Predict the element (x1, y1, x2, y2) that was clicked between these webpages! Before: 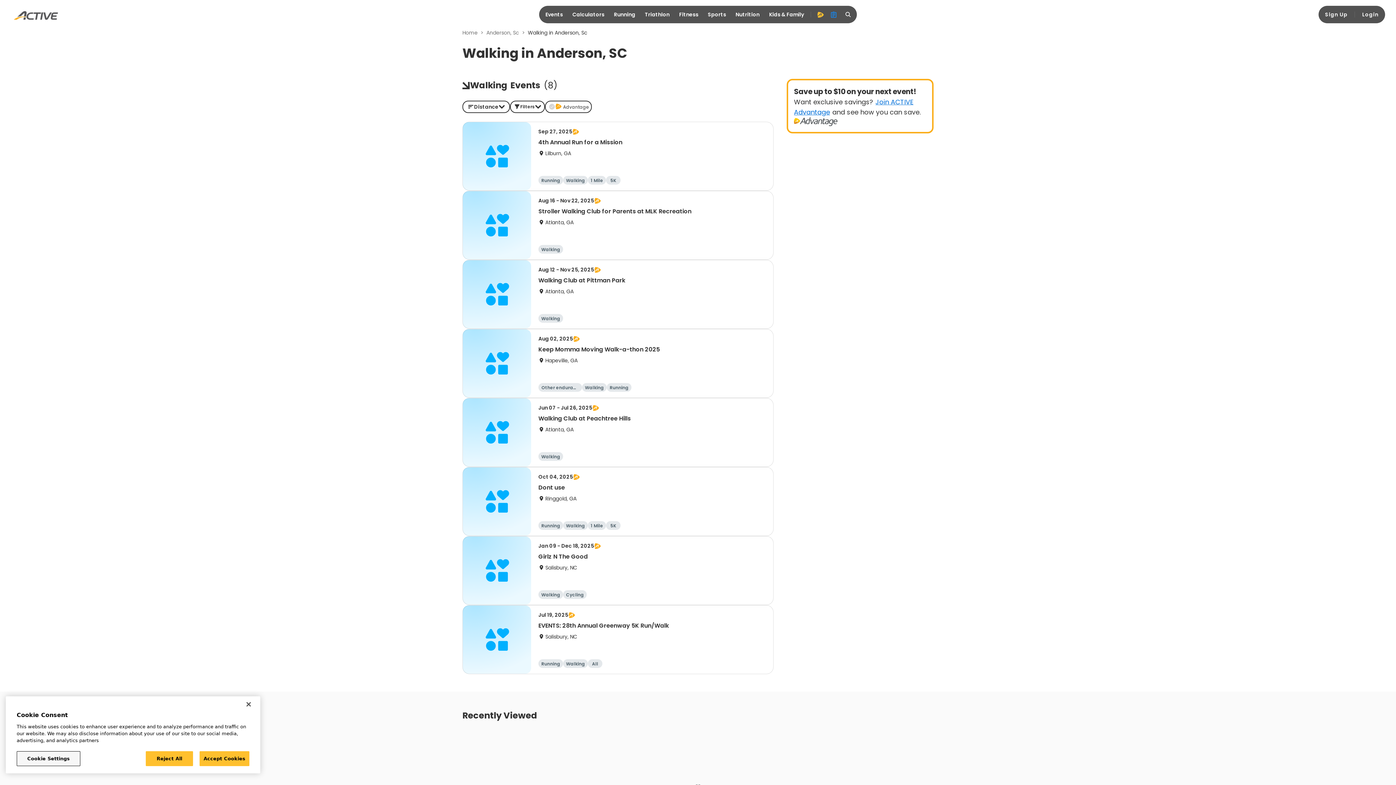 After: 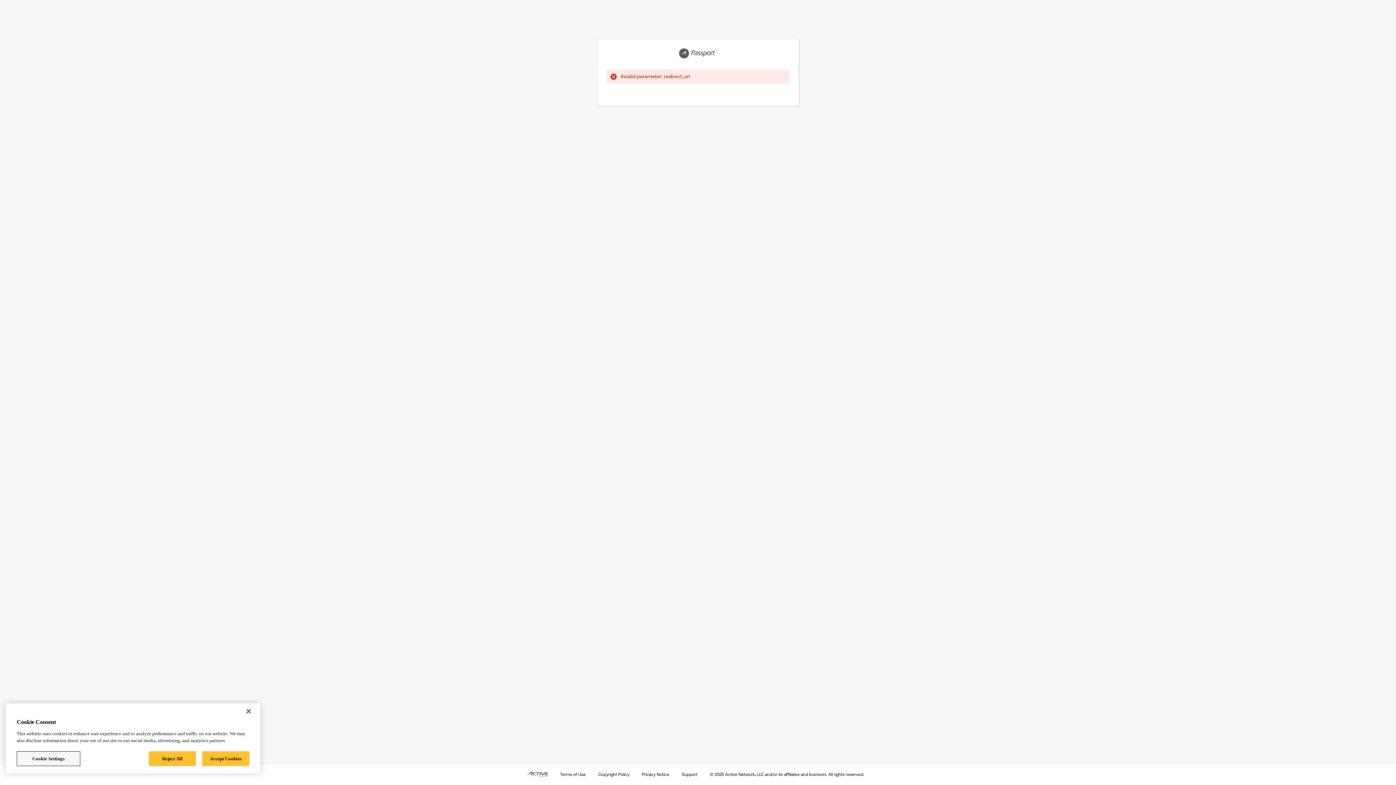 Action: label: Login bbox: (1358, 8, 1383, 21)